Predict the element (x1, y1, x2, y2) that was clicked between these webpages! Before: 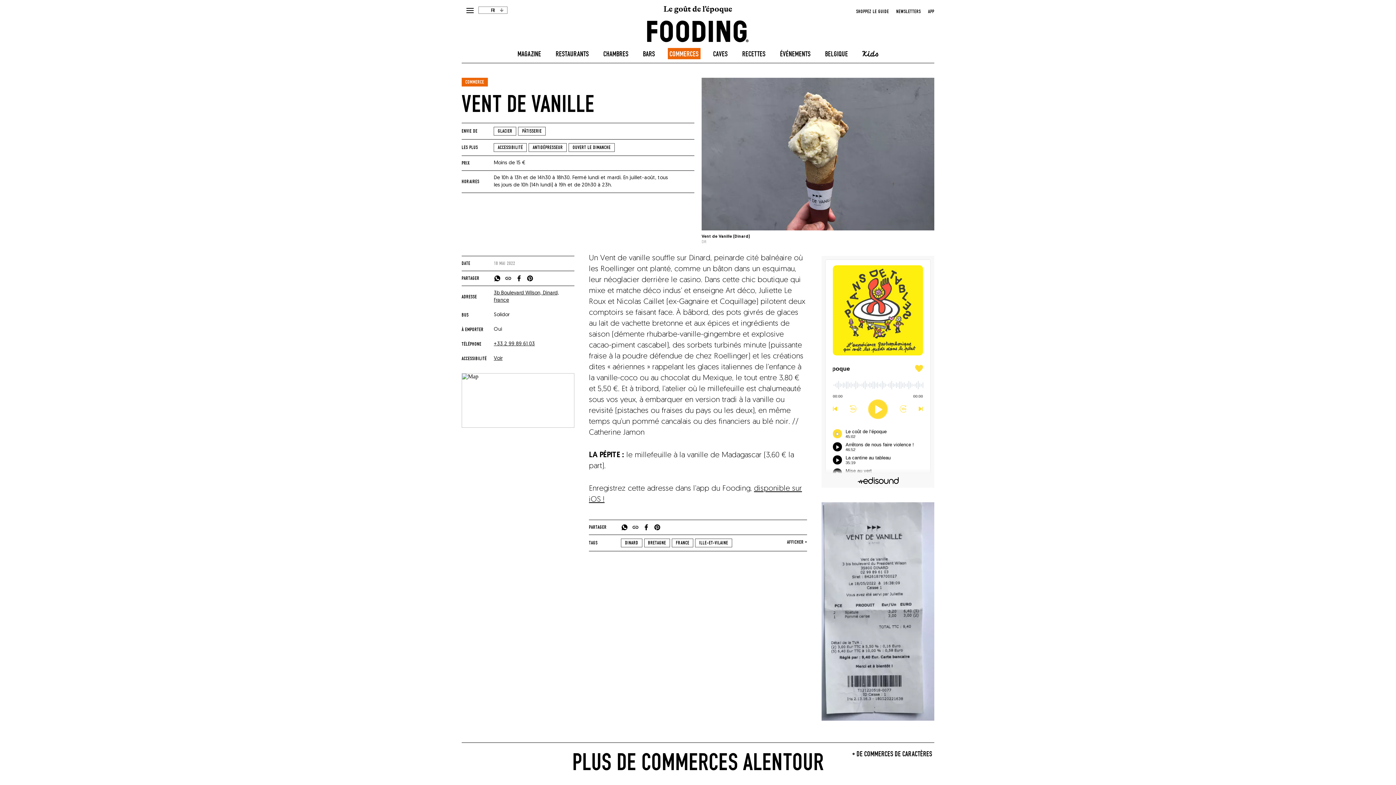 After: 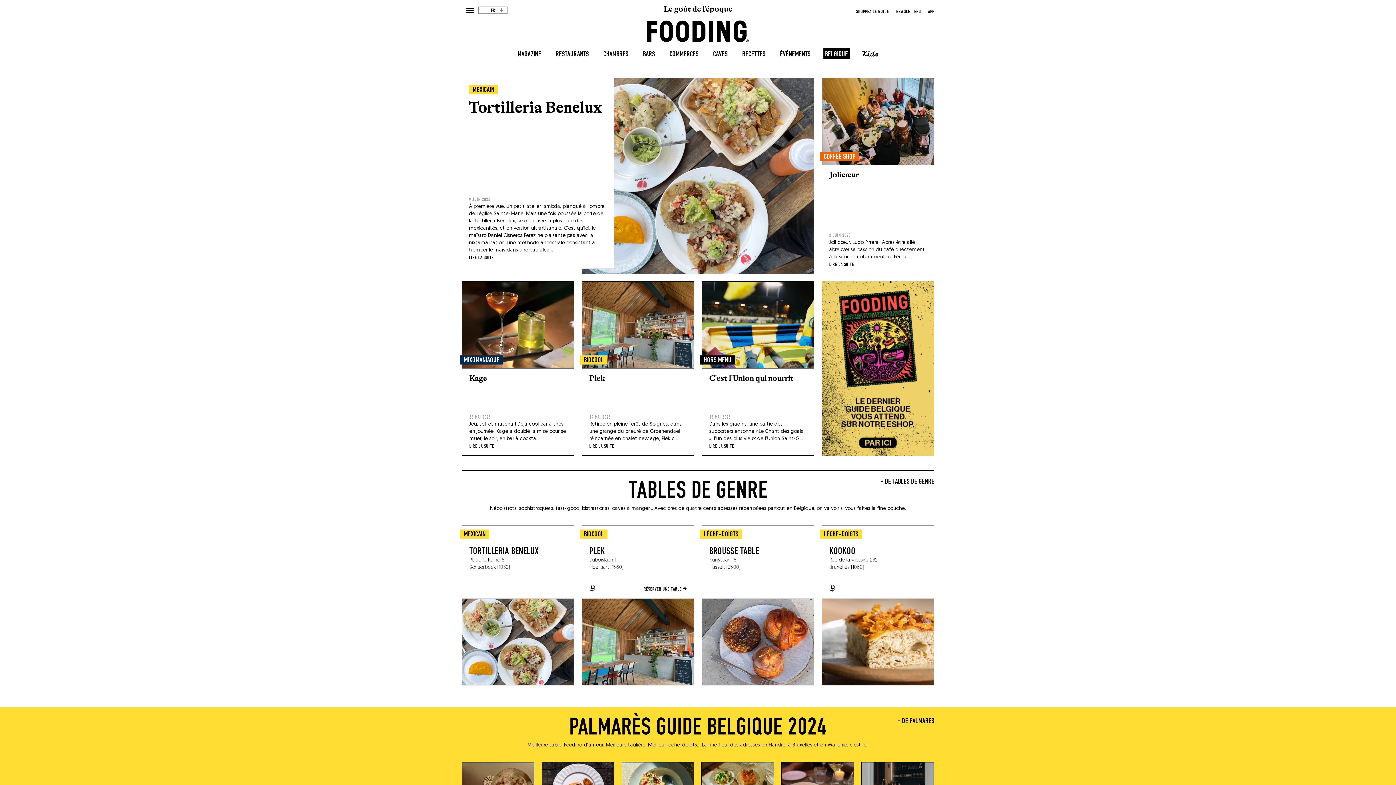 Action: bbox: (825, 48, 848, 58) label: belgique